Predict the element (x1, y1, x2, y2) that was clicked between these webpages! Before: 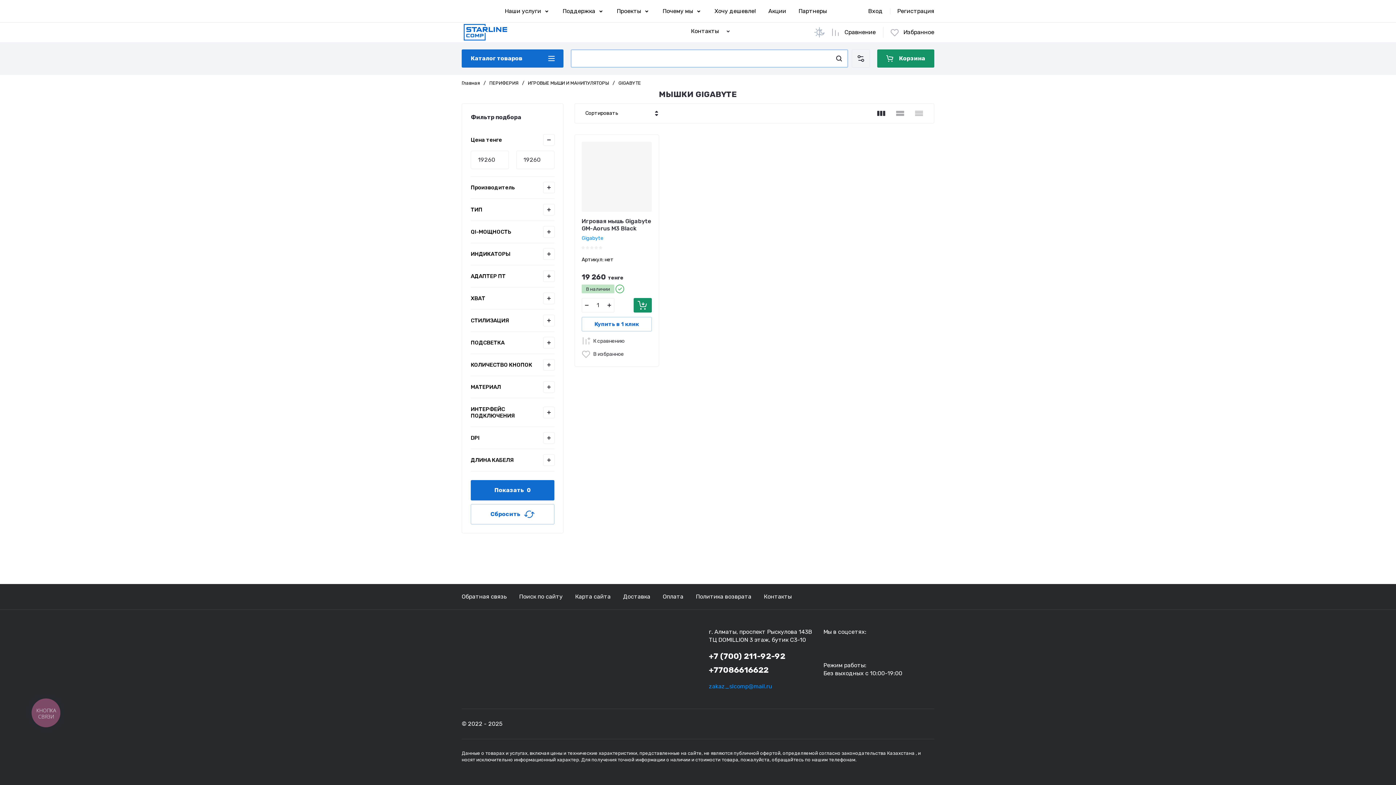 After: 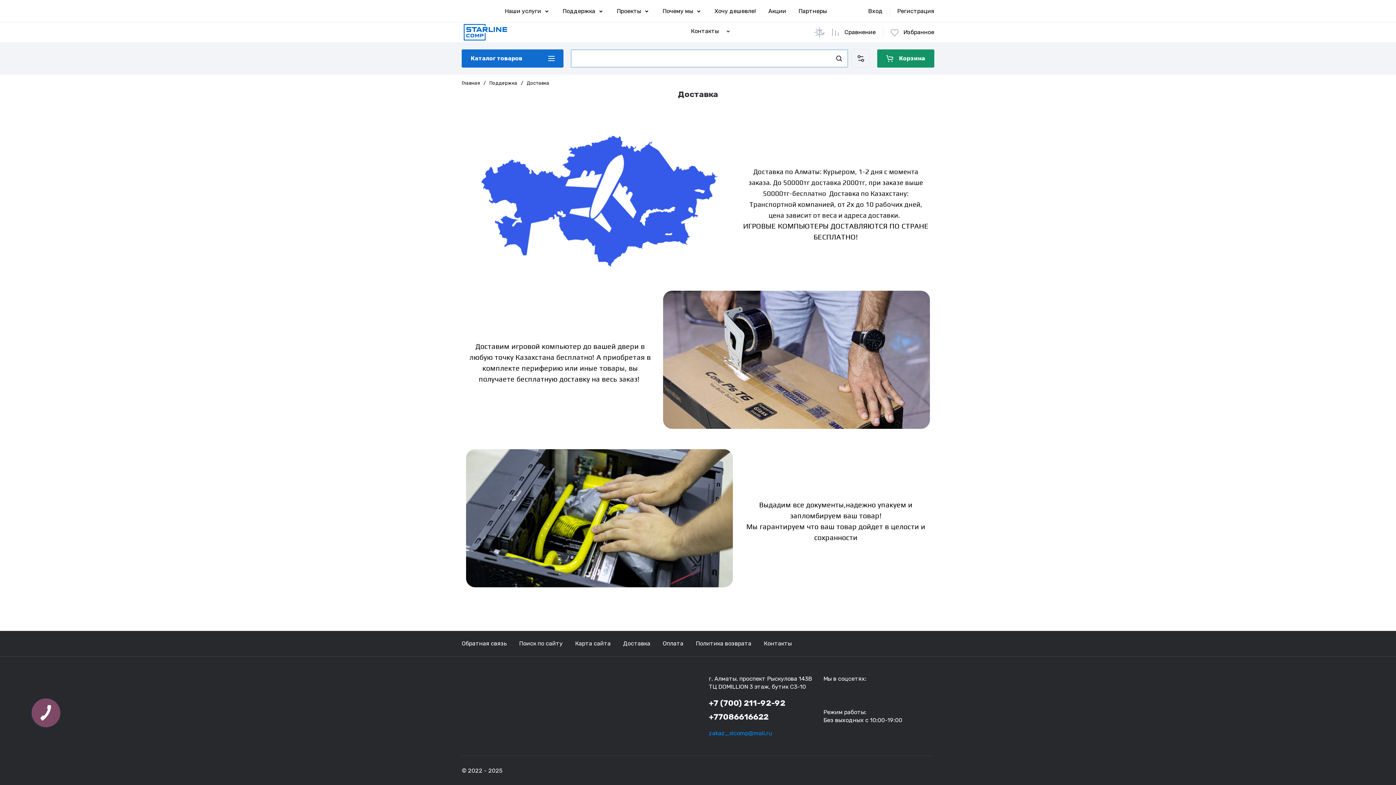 Action: label: Доставка bbox: (617, 584, 656, 609)